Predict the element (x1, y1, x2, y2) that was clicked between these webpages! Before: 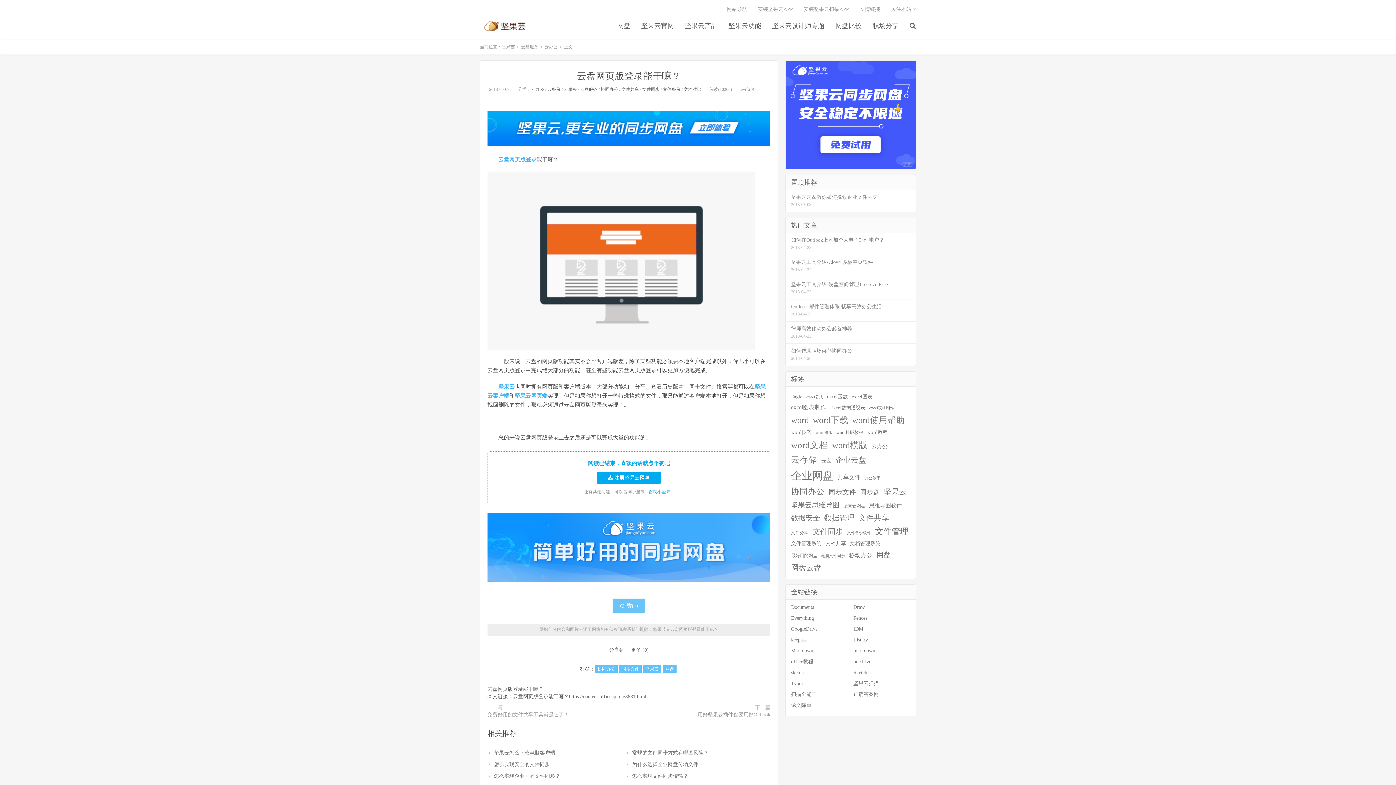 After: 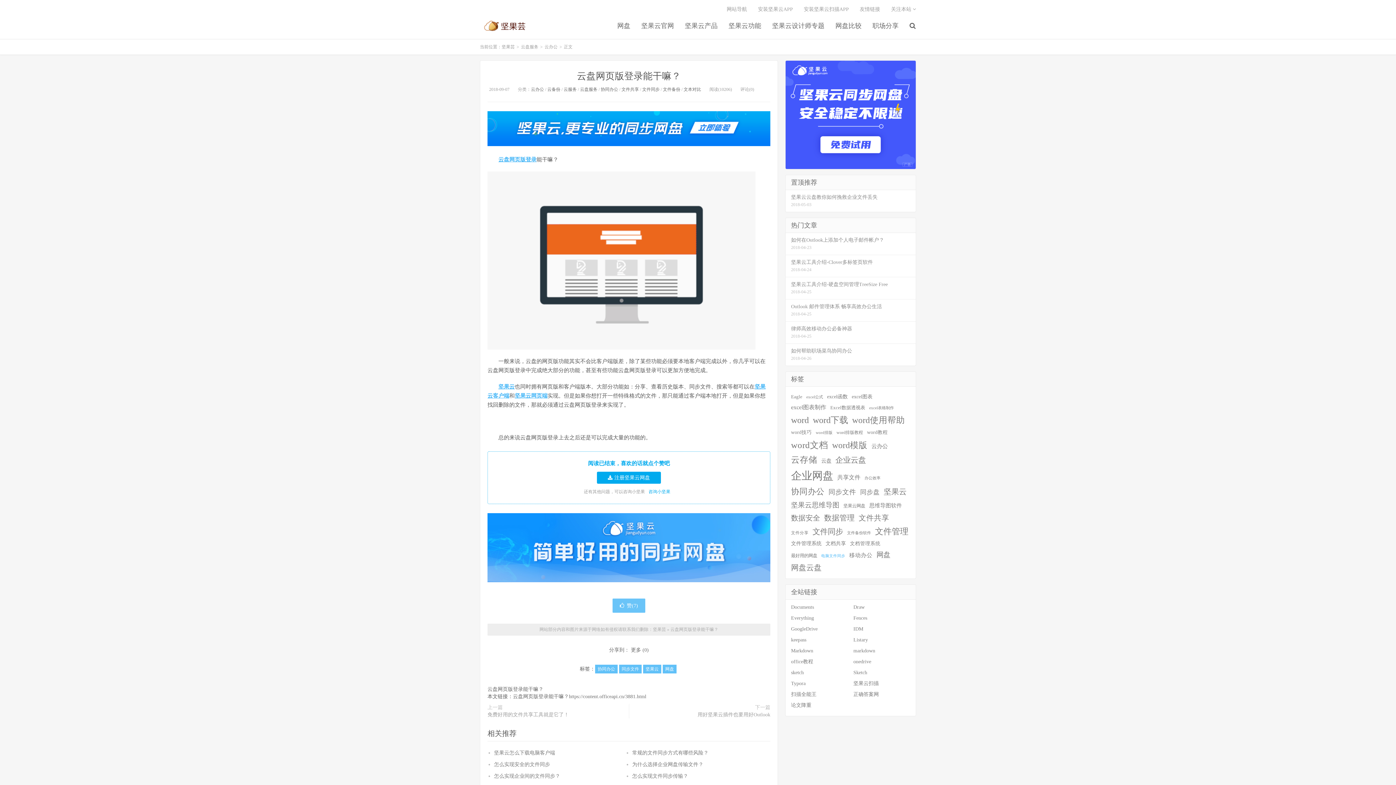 Action: bbox: (821, 553, 845, 559) label: 电脑文件同步 (64个项目)